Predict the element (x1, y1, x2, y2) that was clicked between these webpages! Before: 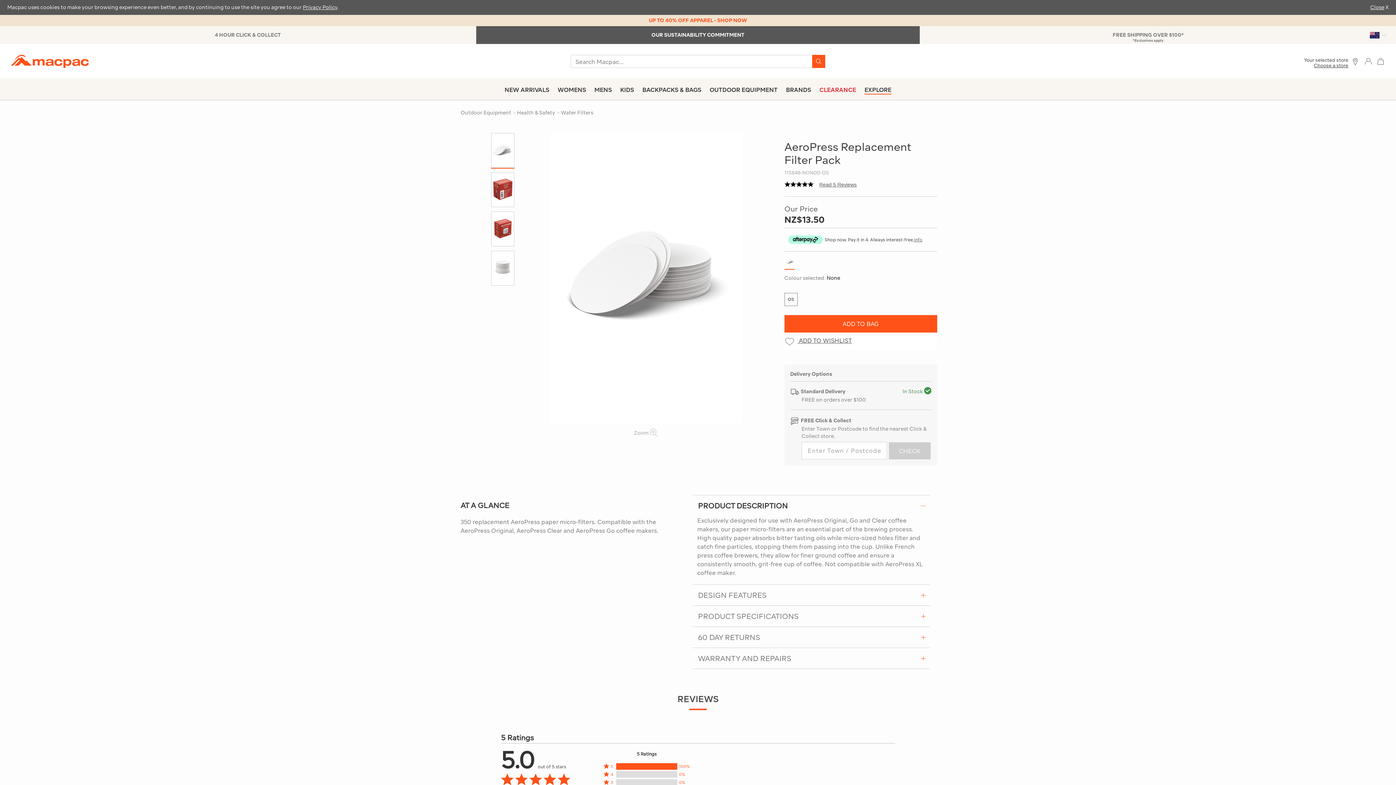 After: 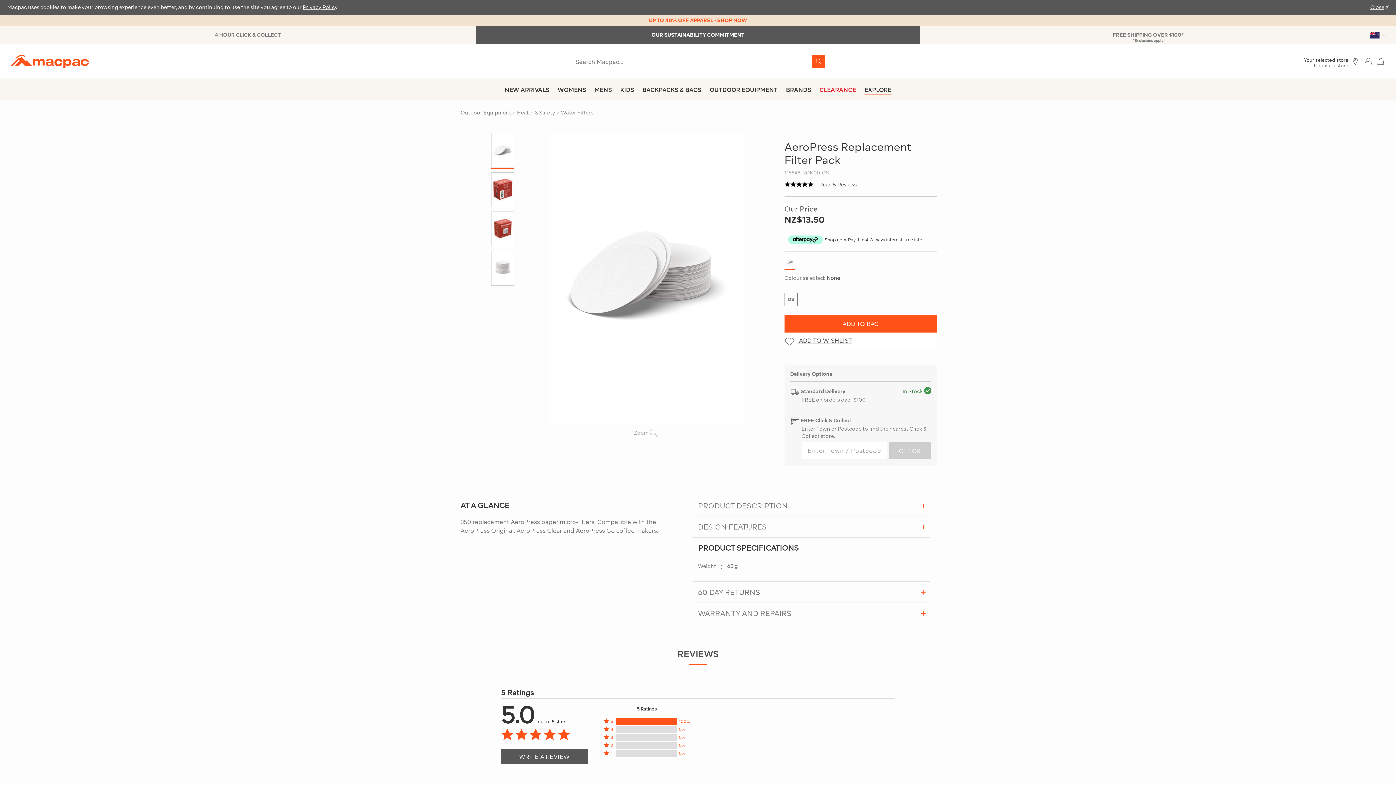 Action: label: PRODUCT SPECIFICATIONS bbox: (692, 606, 930, 627)